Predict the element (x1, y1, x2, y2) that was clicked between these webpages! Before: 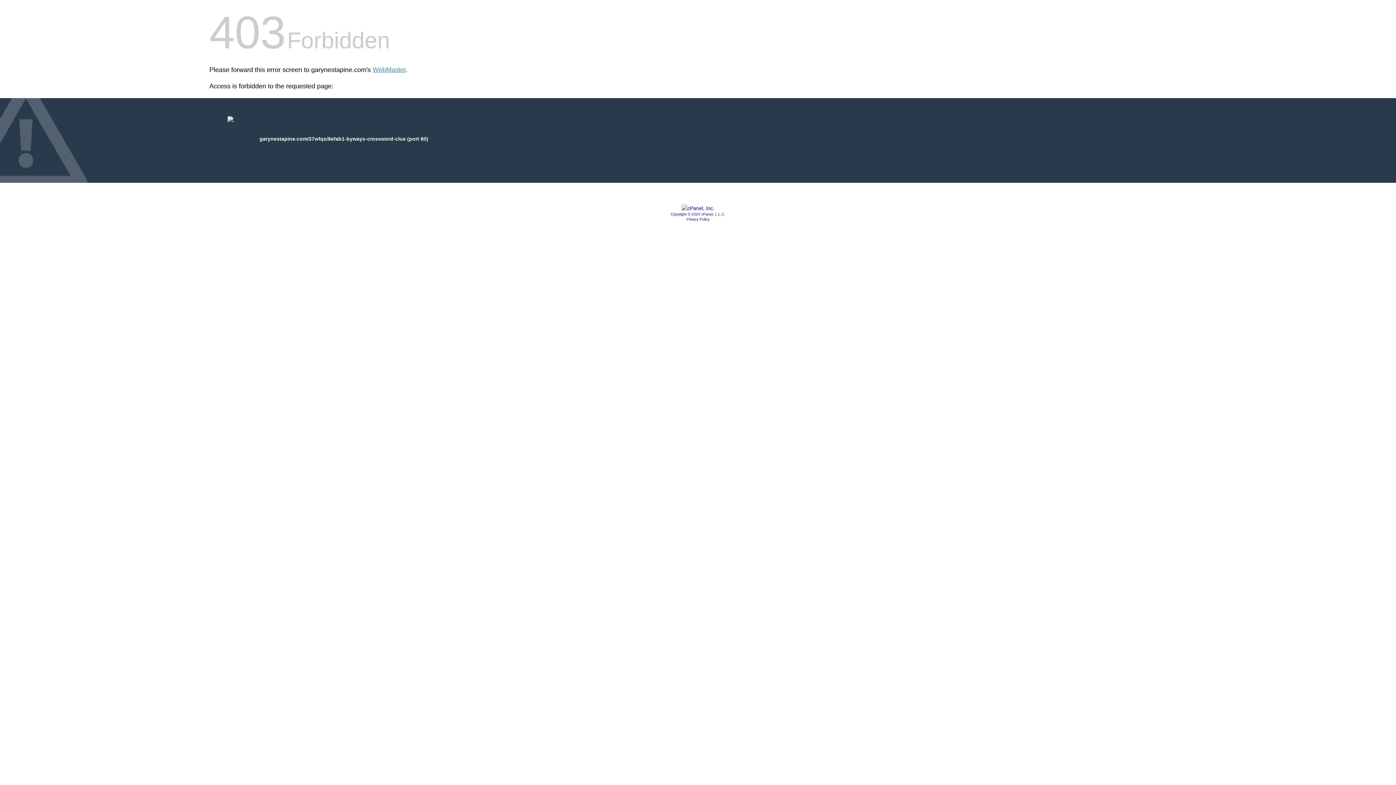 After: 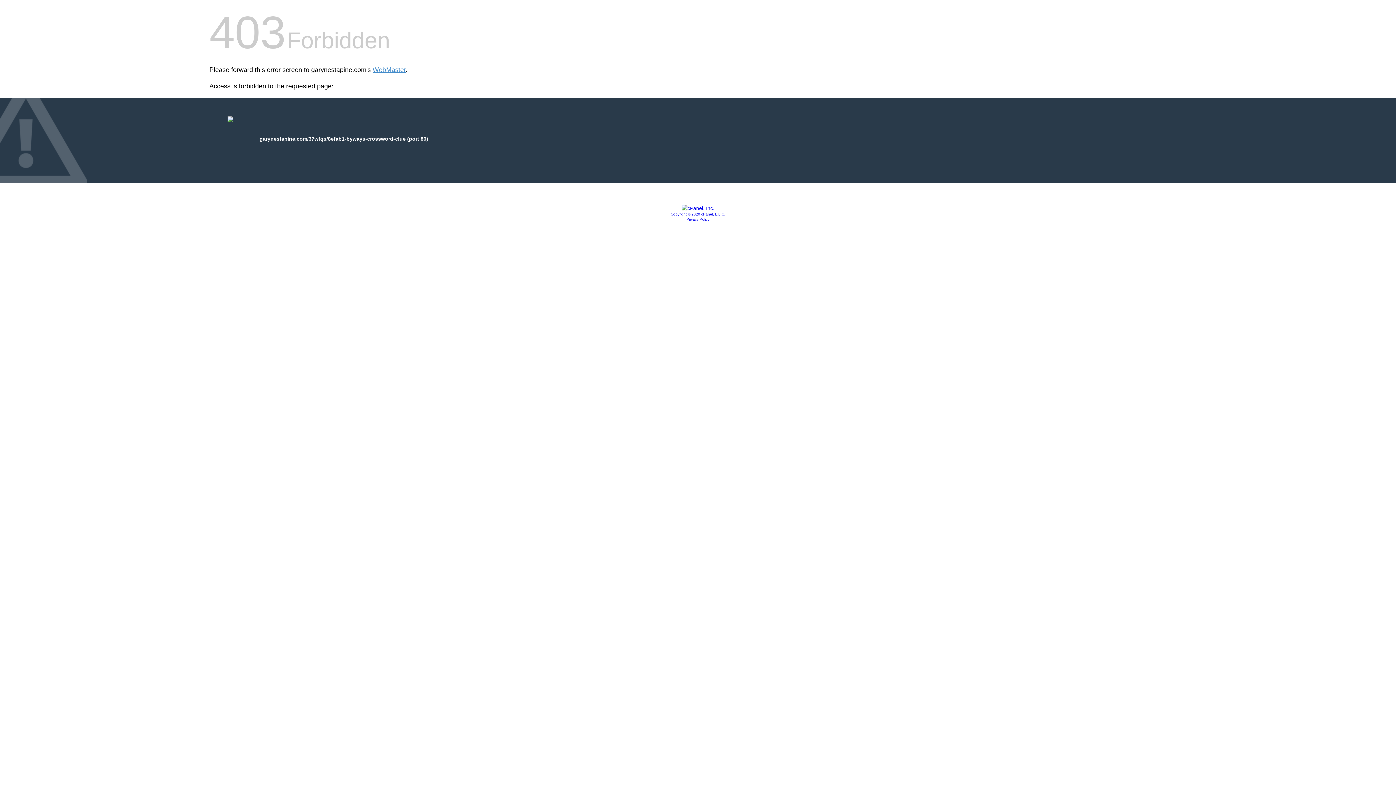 Action: bbox: (670, 212, 725, 216) label: Copyright © 2020 cPanel, L.L.C.